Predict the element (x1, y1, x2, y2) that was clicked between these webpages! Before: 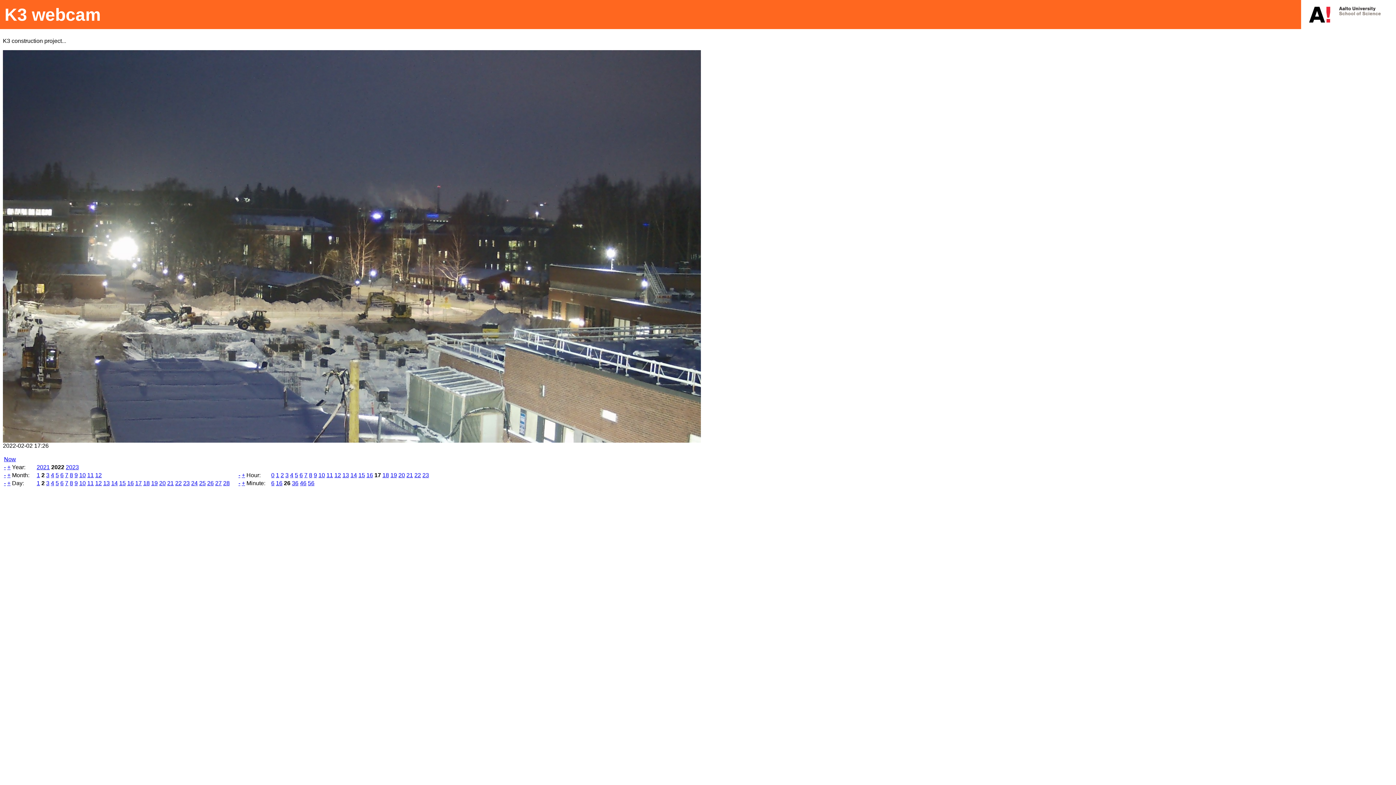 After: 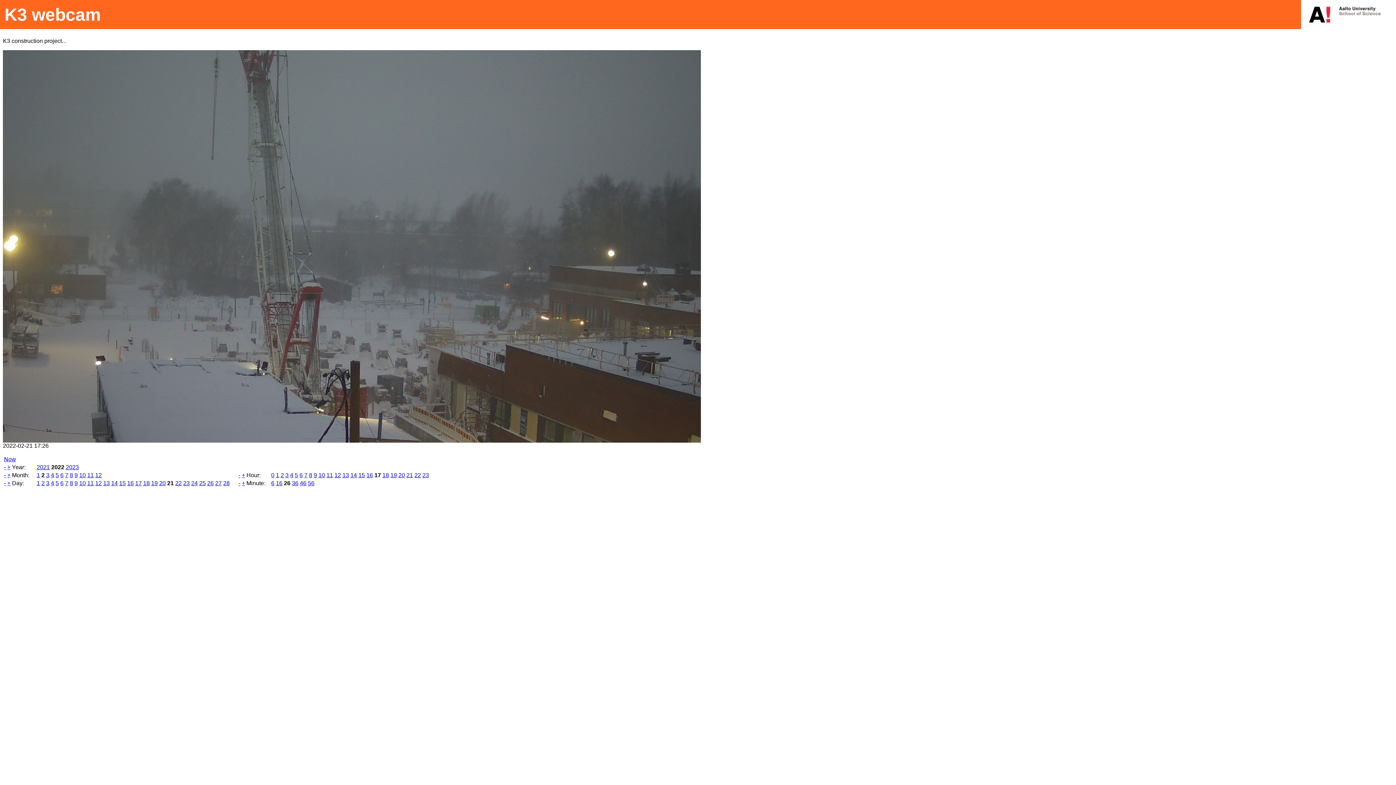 Action: bbox: (167, 480, 173, 486) label: 21